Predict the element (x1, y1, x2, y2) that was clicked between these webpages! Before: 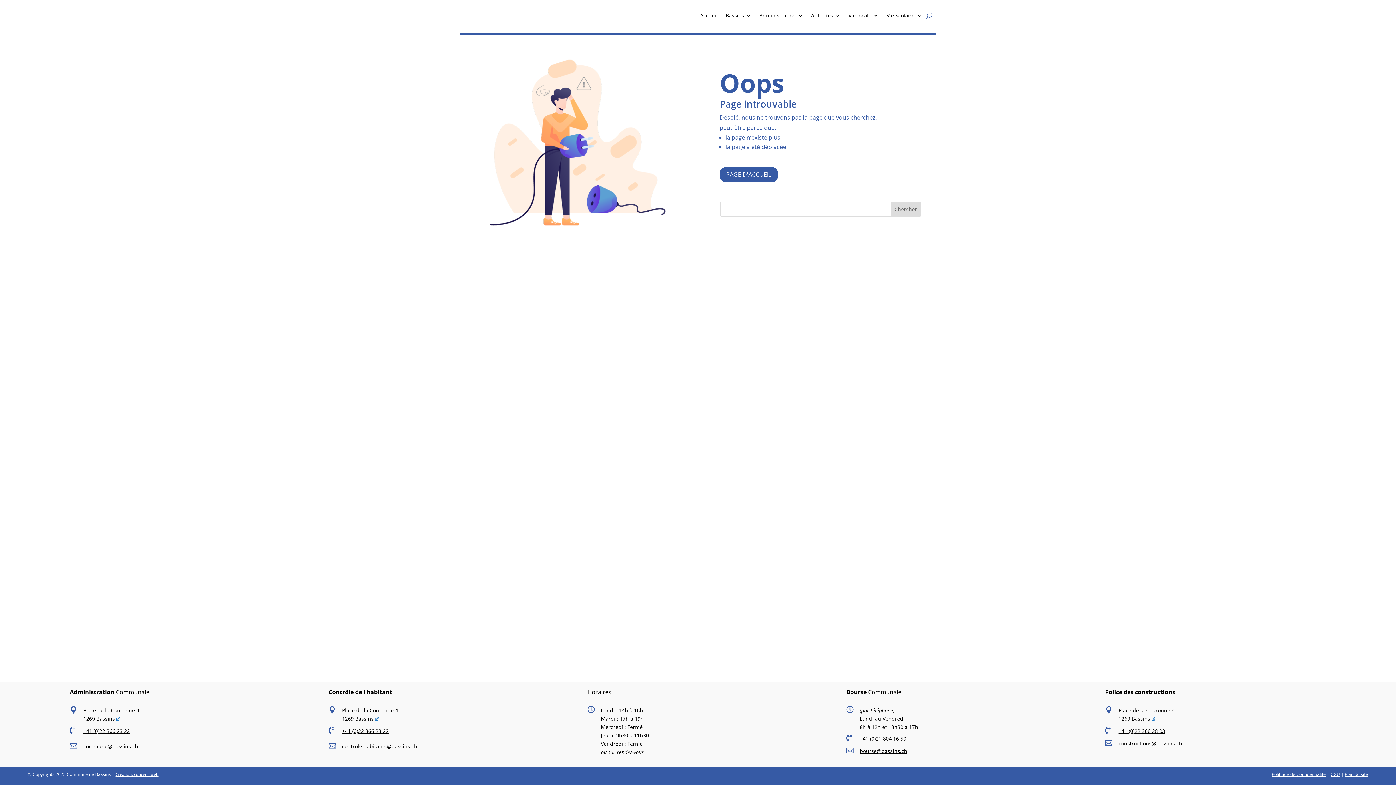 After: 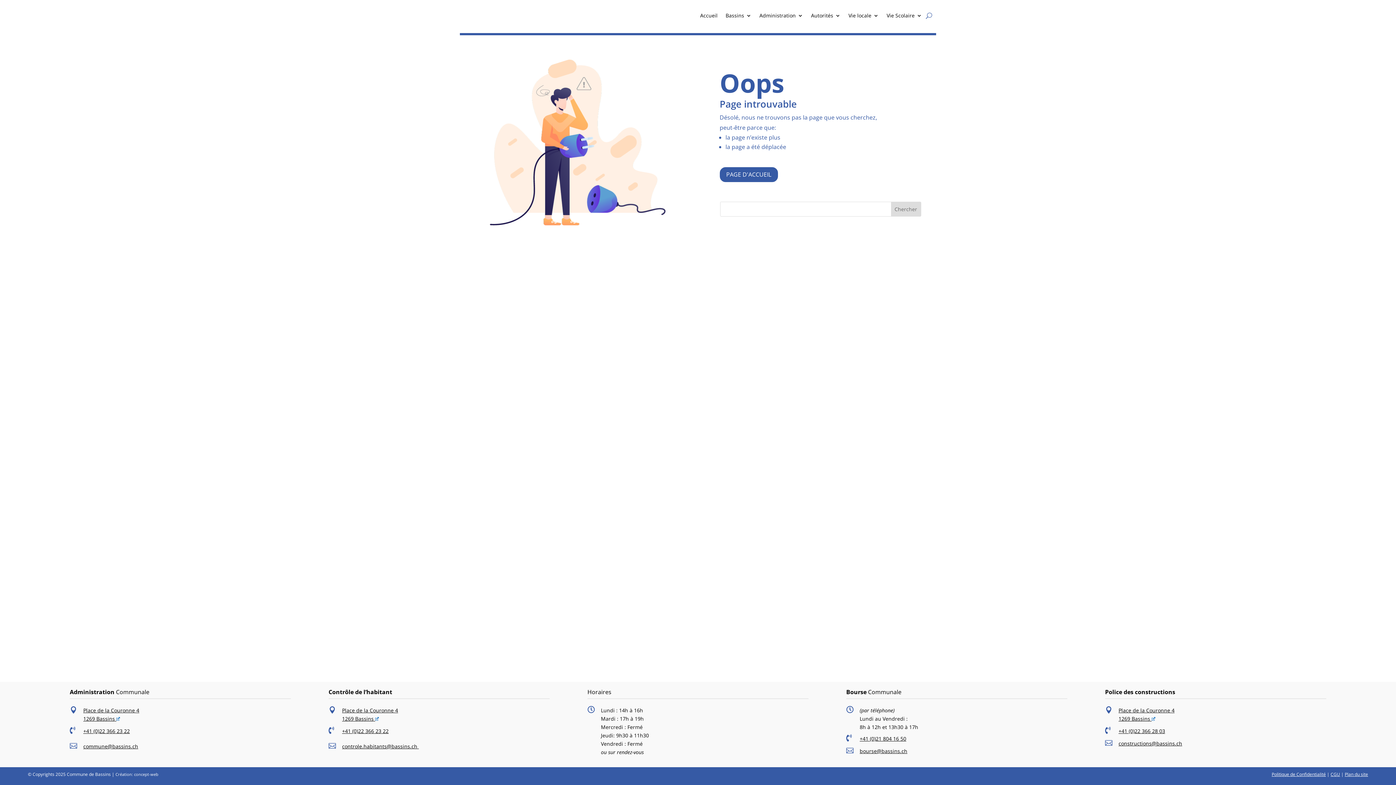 Action: bbox: (115, 772, 158, 777) label: Création: concept-web